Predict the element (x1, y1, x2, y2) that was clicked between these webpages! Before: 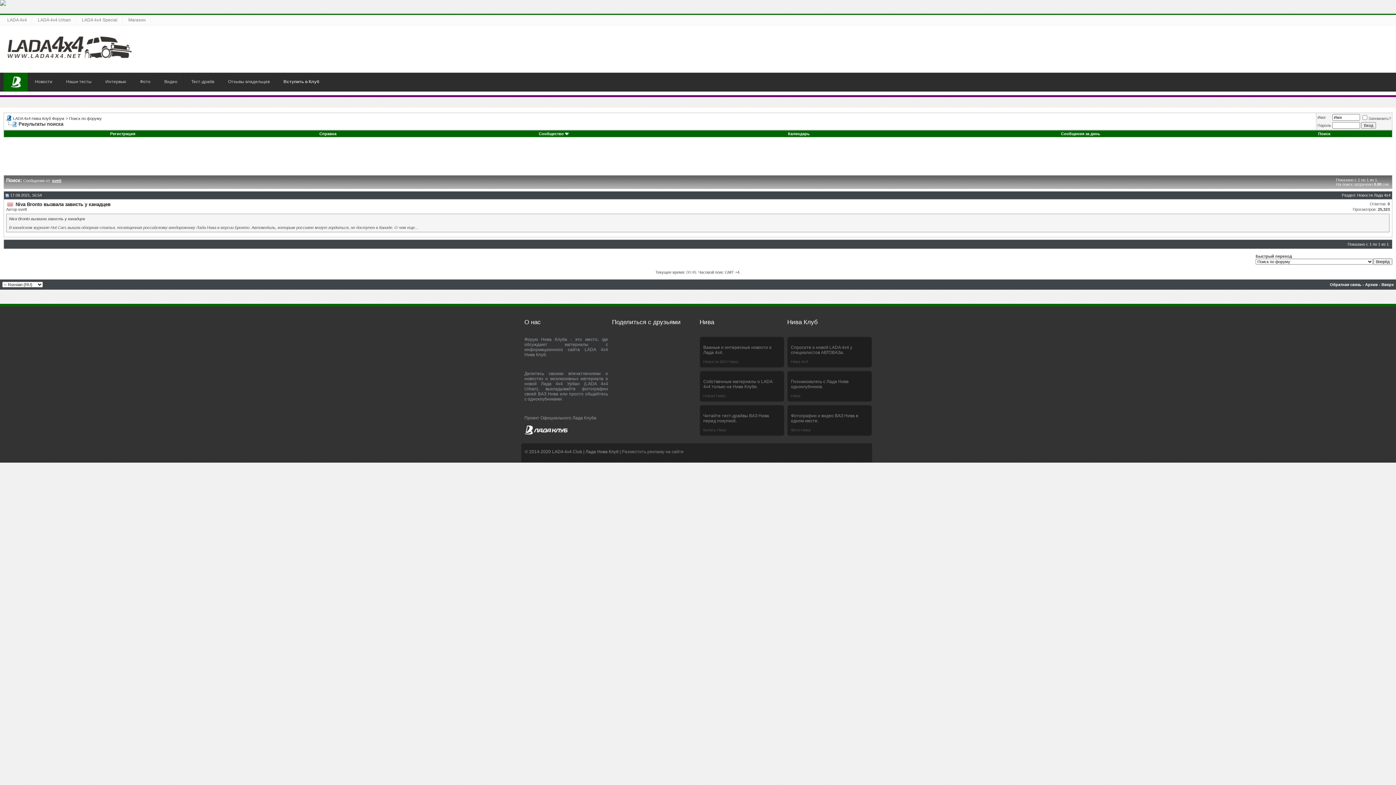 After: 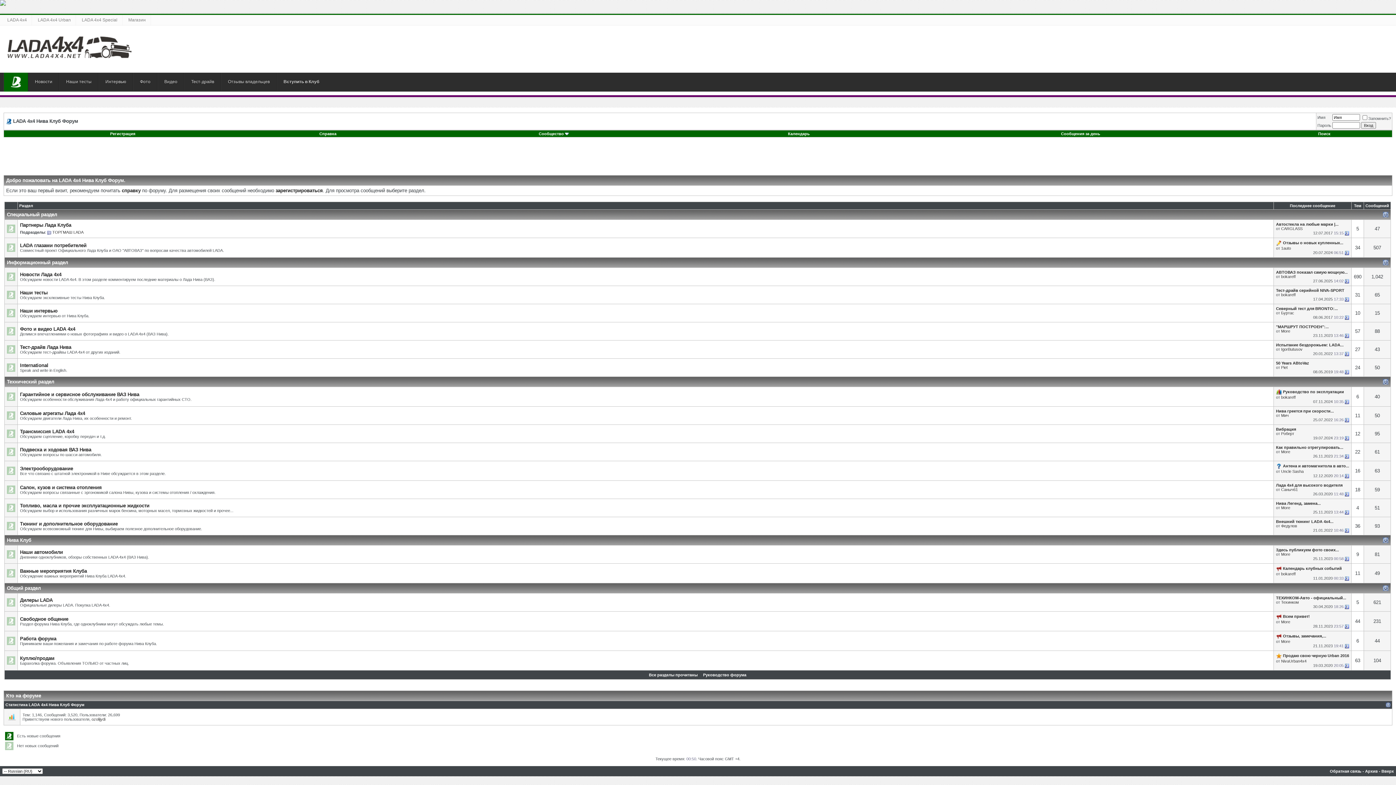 Action: bbox: (13, 116, 64, 120) label: LADA 4x4 Нива Клуб Форум